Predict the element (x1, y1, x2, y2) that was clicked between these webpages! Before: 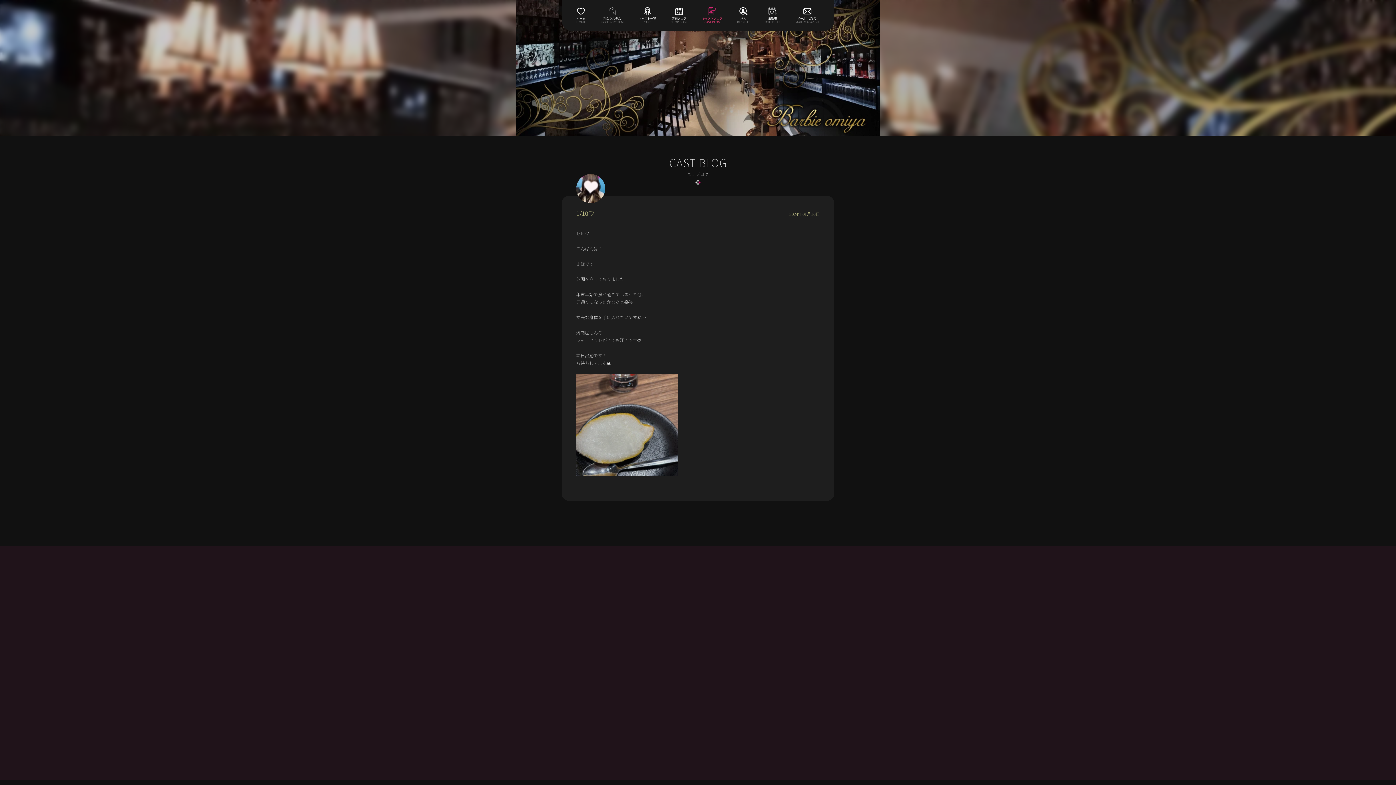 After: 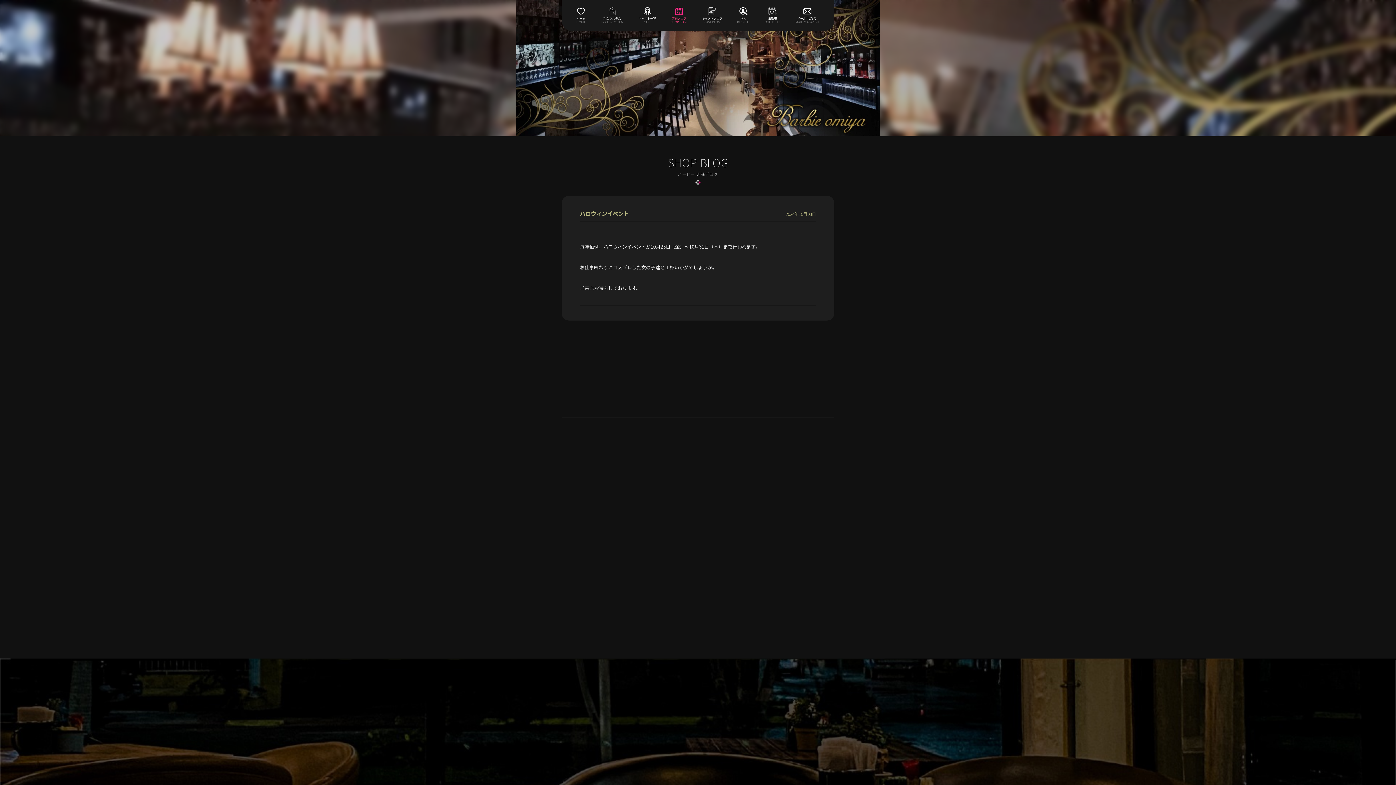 Action: label: 

店舗ブログ
SHOP BLOG bbox: (670, 8, 687, 24)